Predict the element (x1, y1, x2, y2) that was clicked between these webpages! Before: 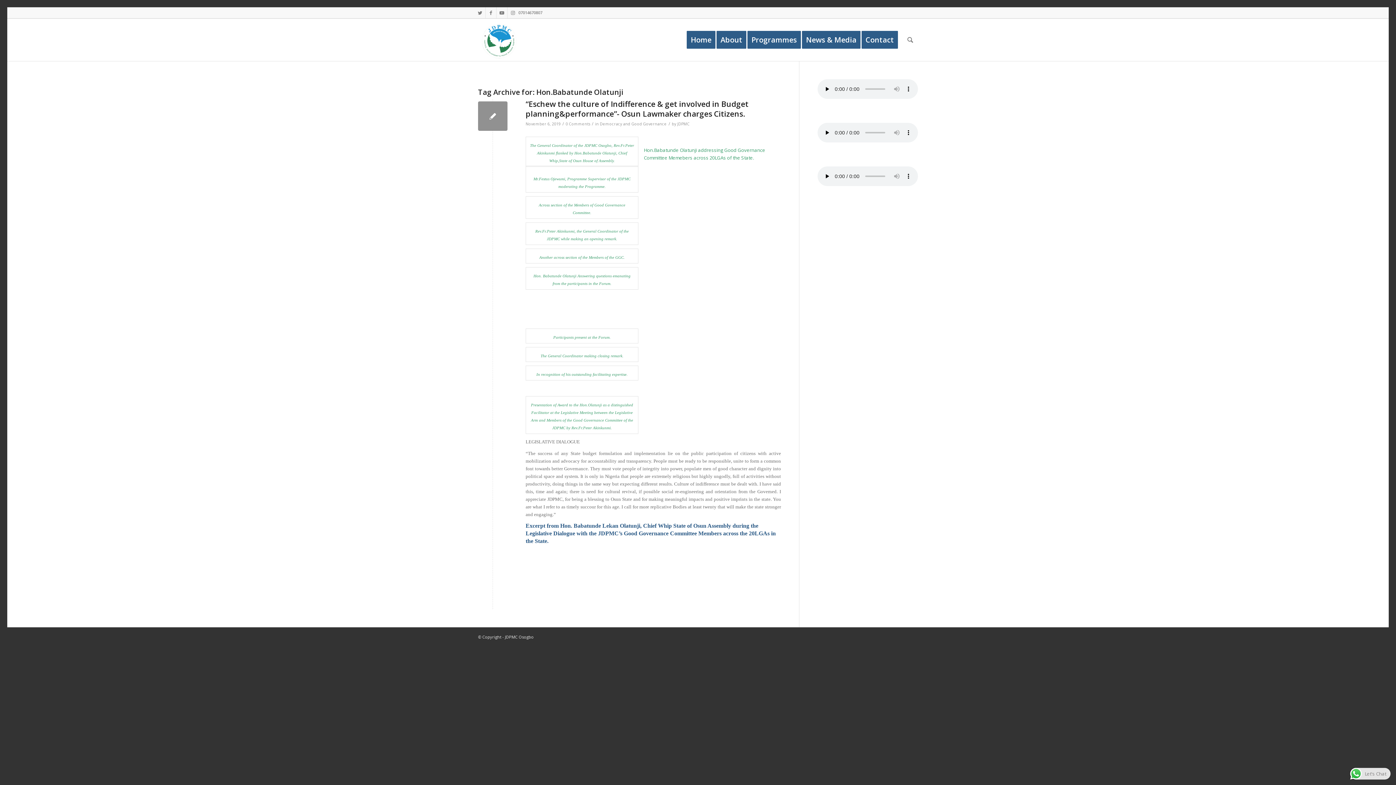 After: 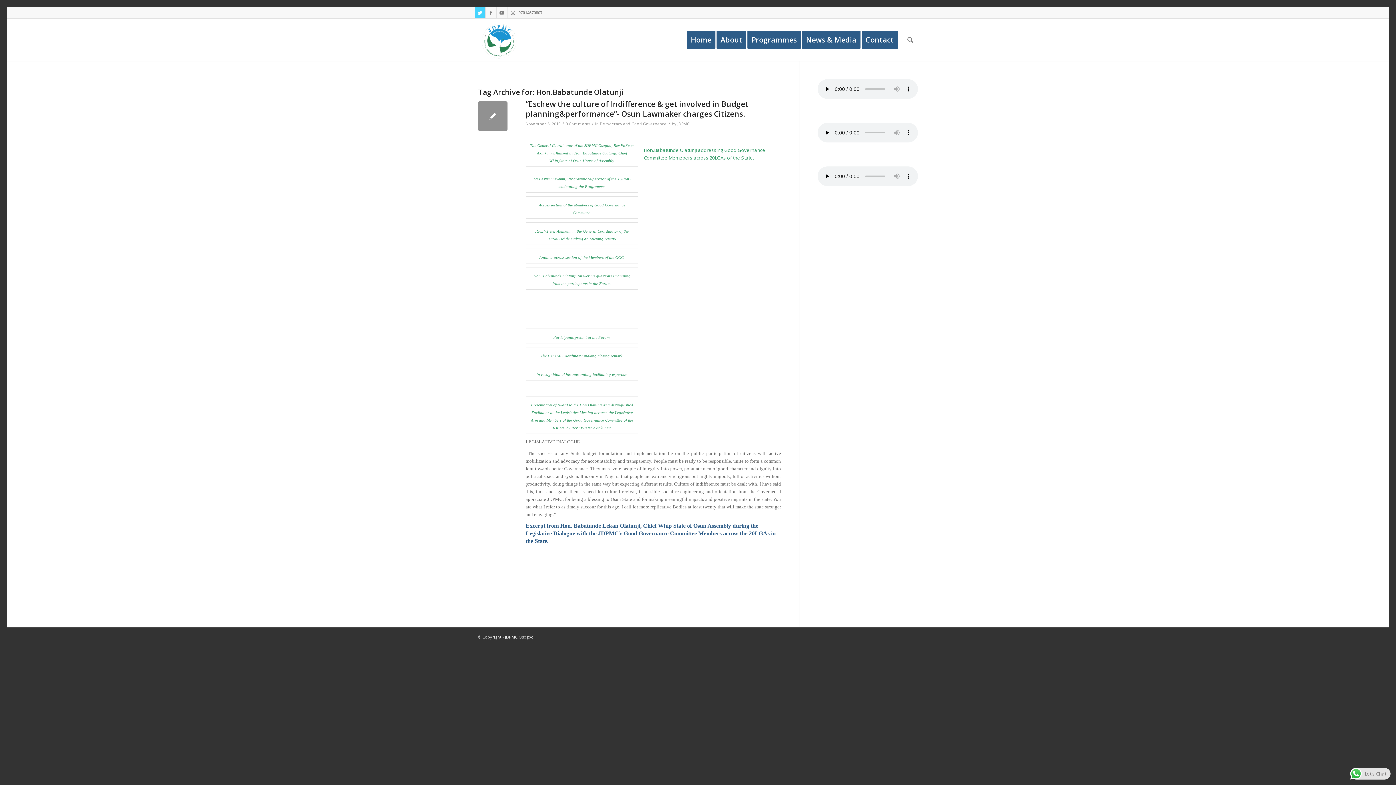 Action: bbox: (474, 7, 485, 18) label: Link to Twitter